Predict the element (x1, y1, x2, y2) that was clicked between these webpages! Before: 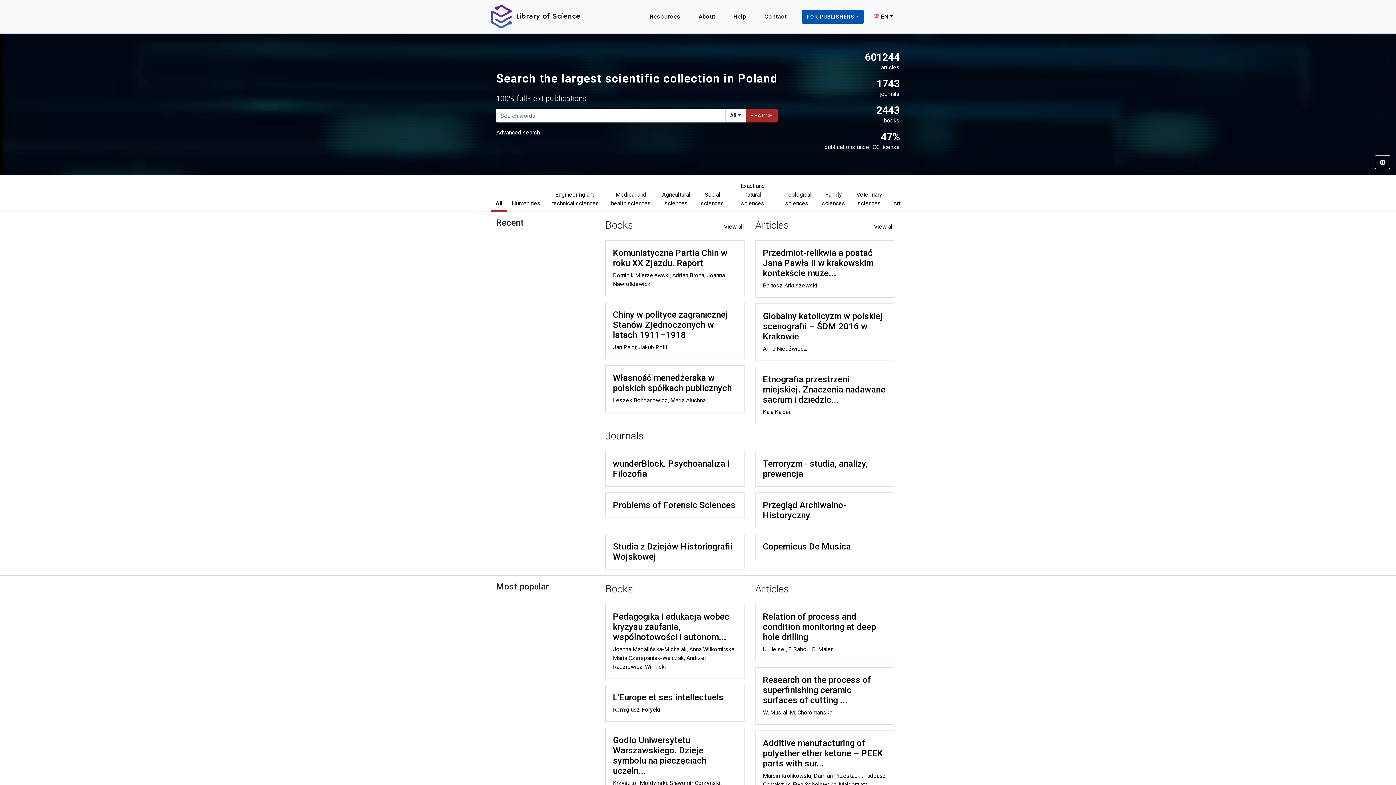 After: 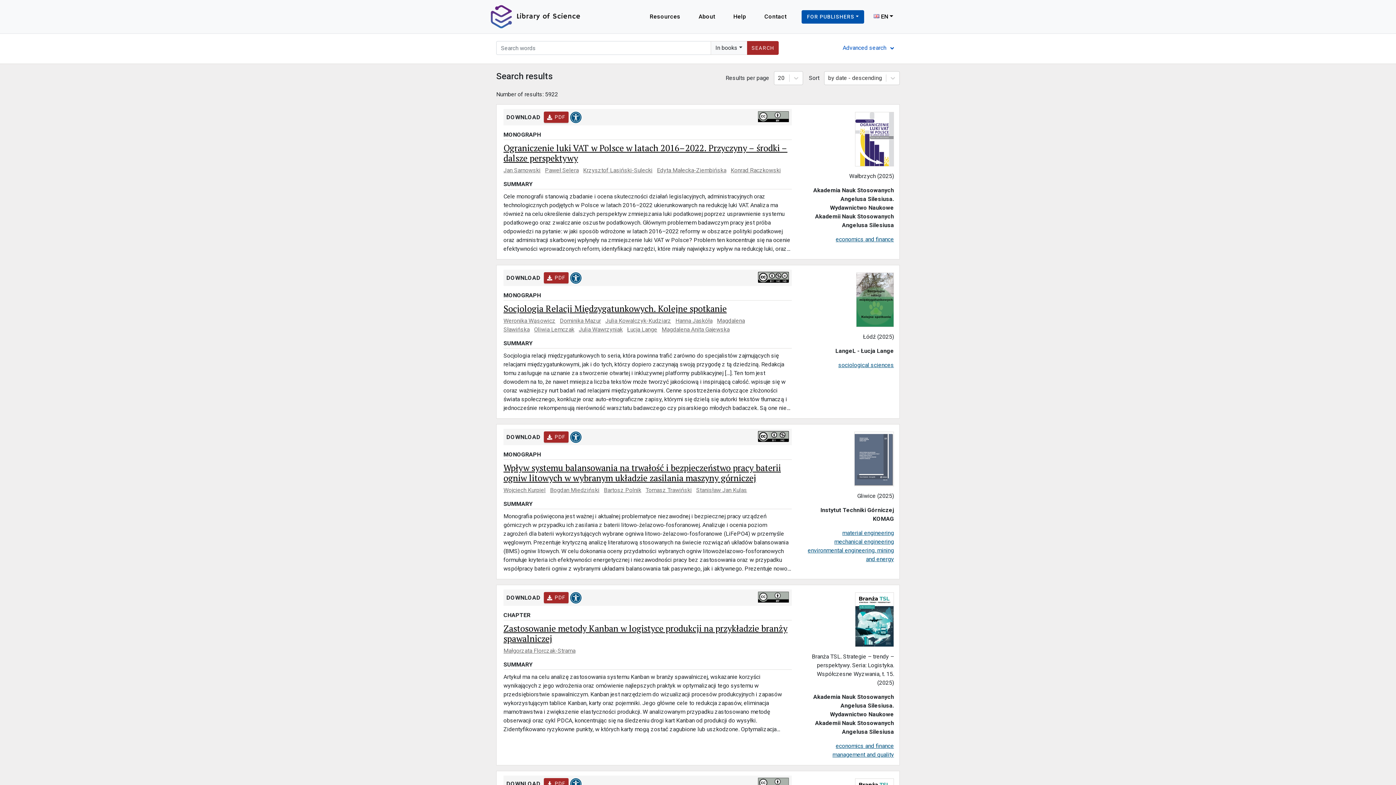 Action: bbox: (719, 220, 748, 233) label: View all books